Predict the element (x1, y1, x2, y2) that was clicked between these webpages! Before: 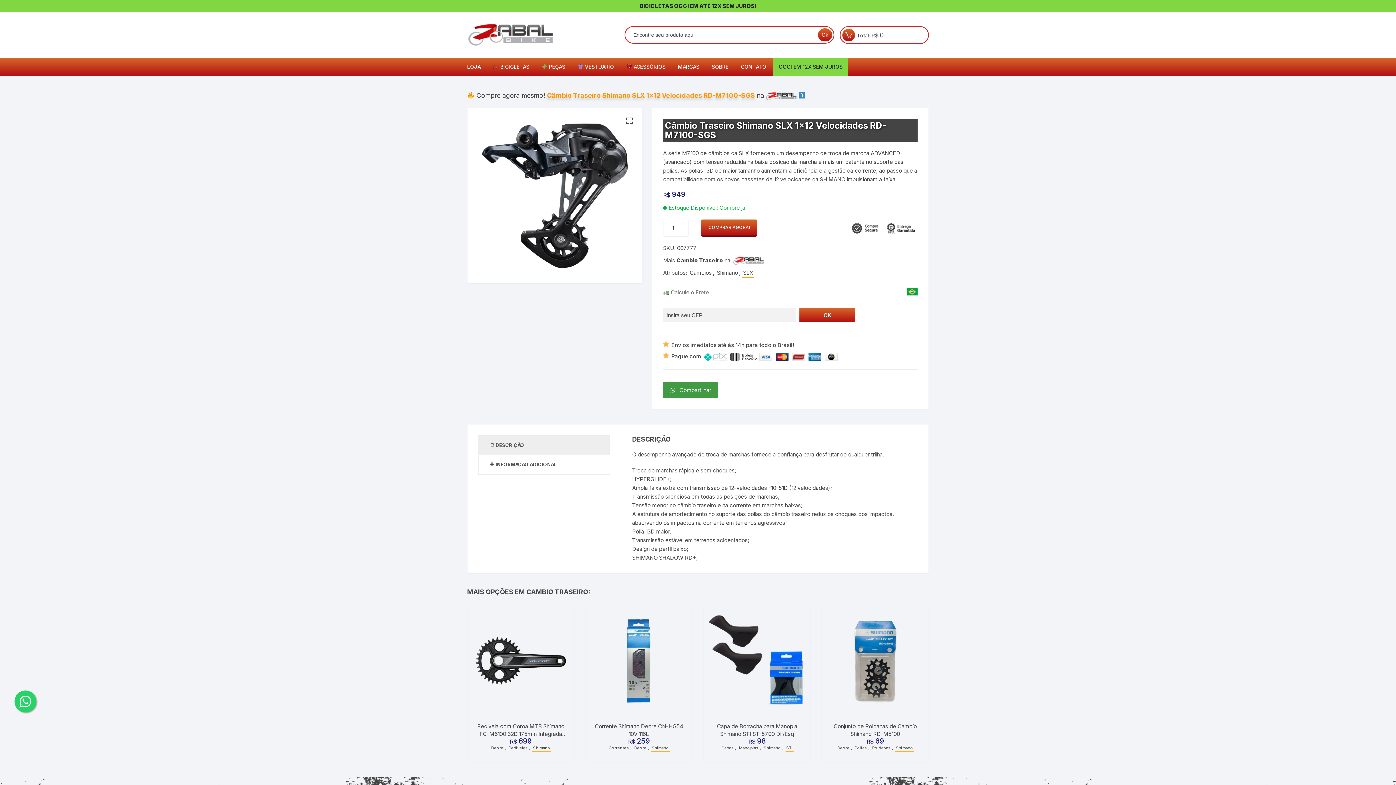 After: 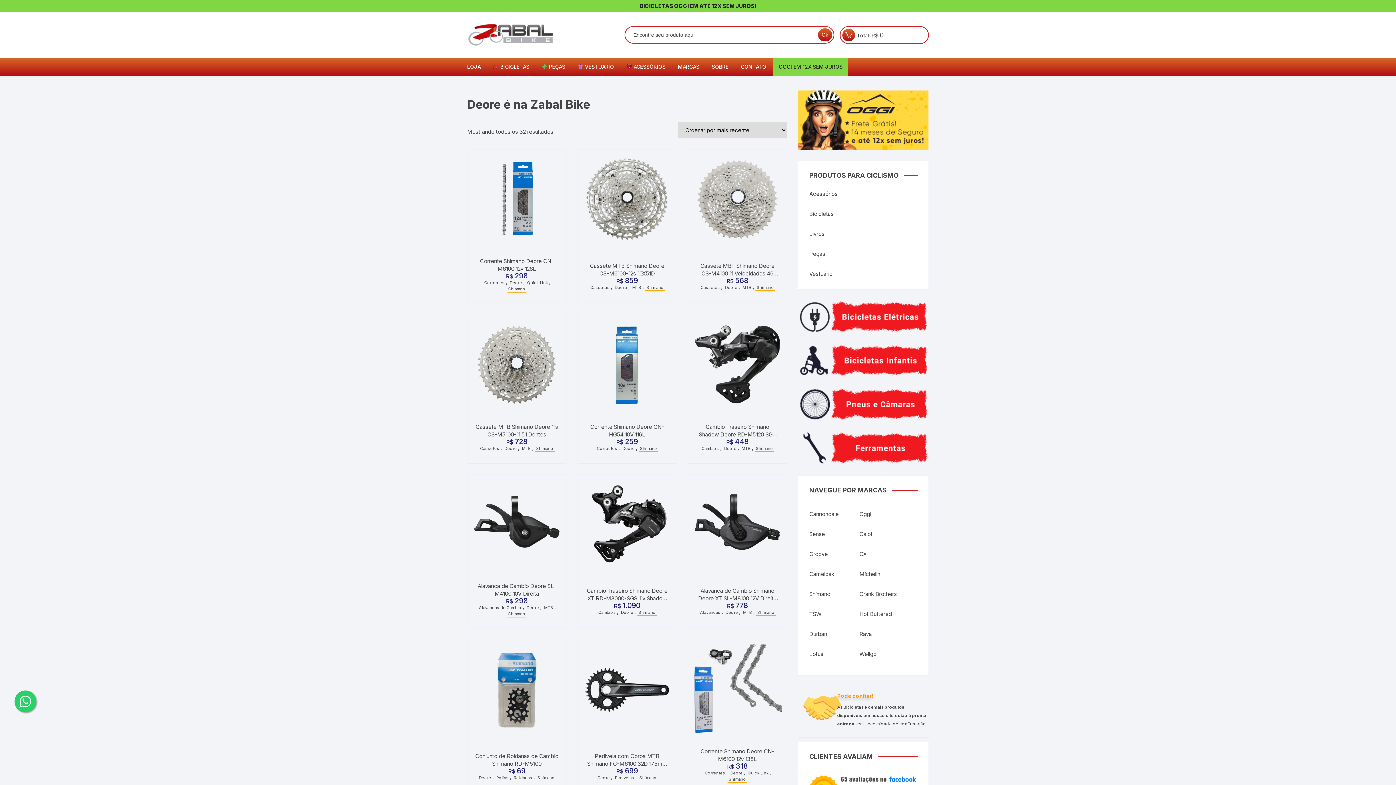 Action: bbox: (633, 745, 647, 751) label: Deore